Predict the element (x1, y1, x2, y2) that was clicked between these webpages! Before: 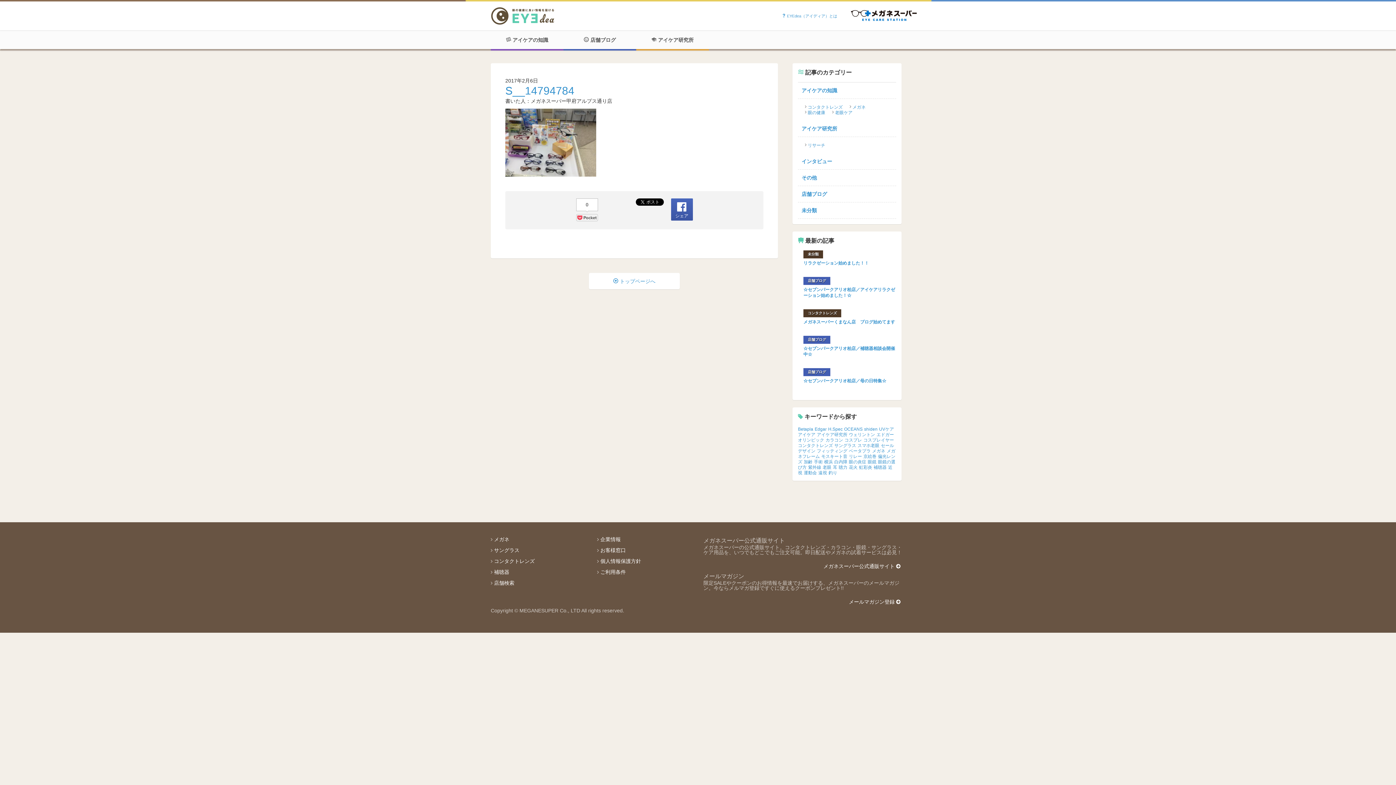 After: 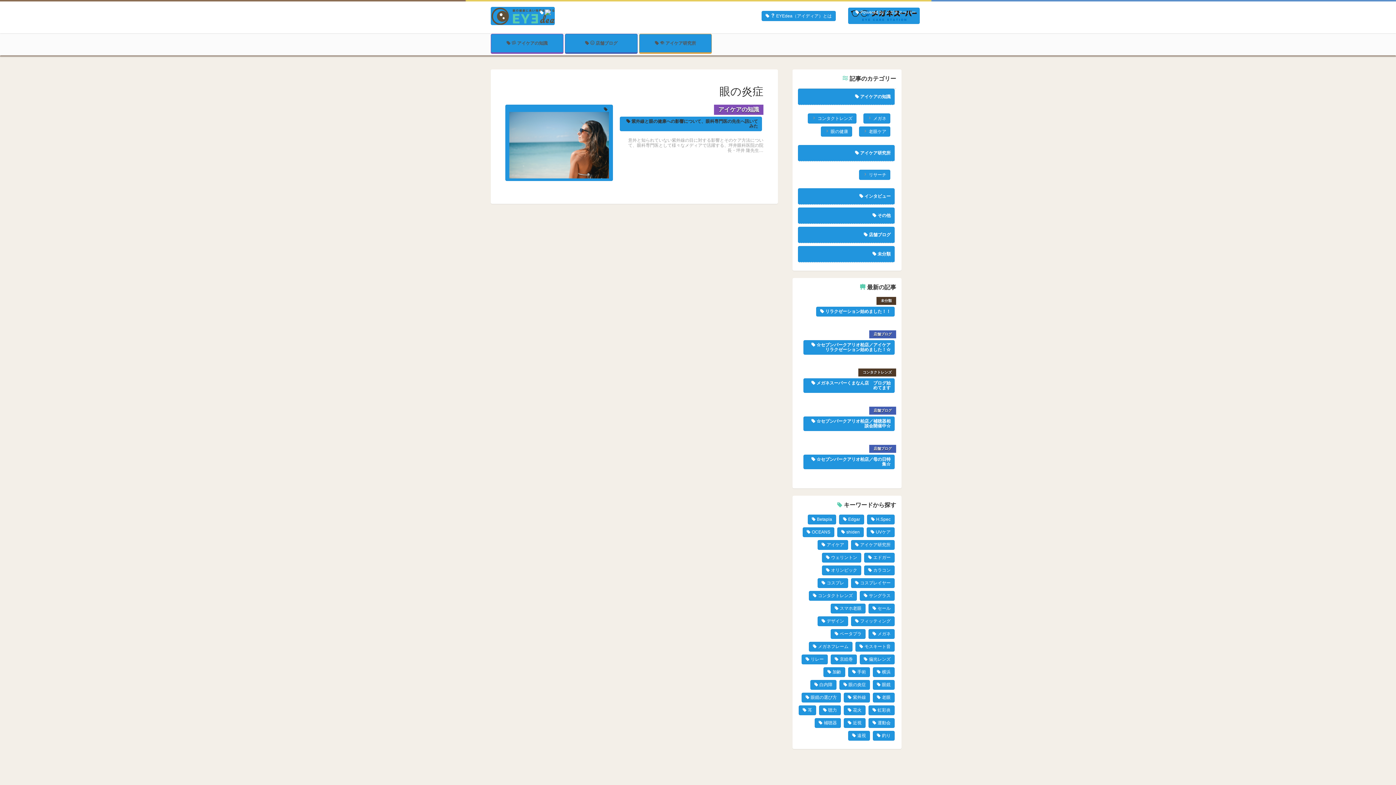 Action: label: 眼の炎症 bbox: (849, 459, 866, 464)